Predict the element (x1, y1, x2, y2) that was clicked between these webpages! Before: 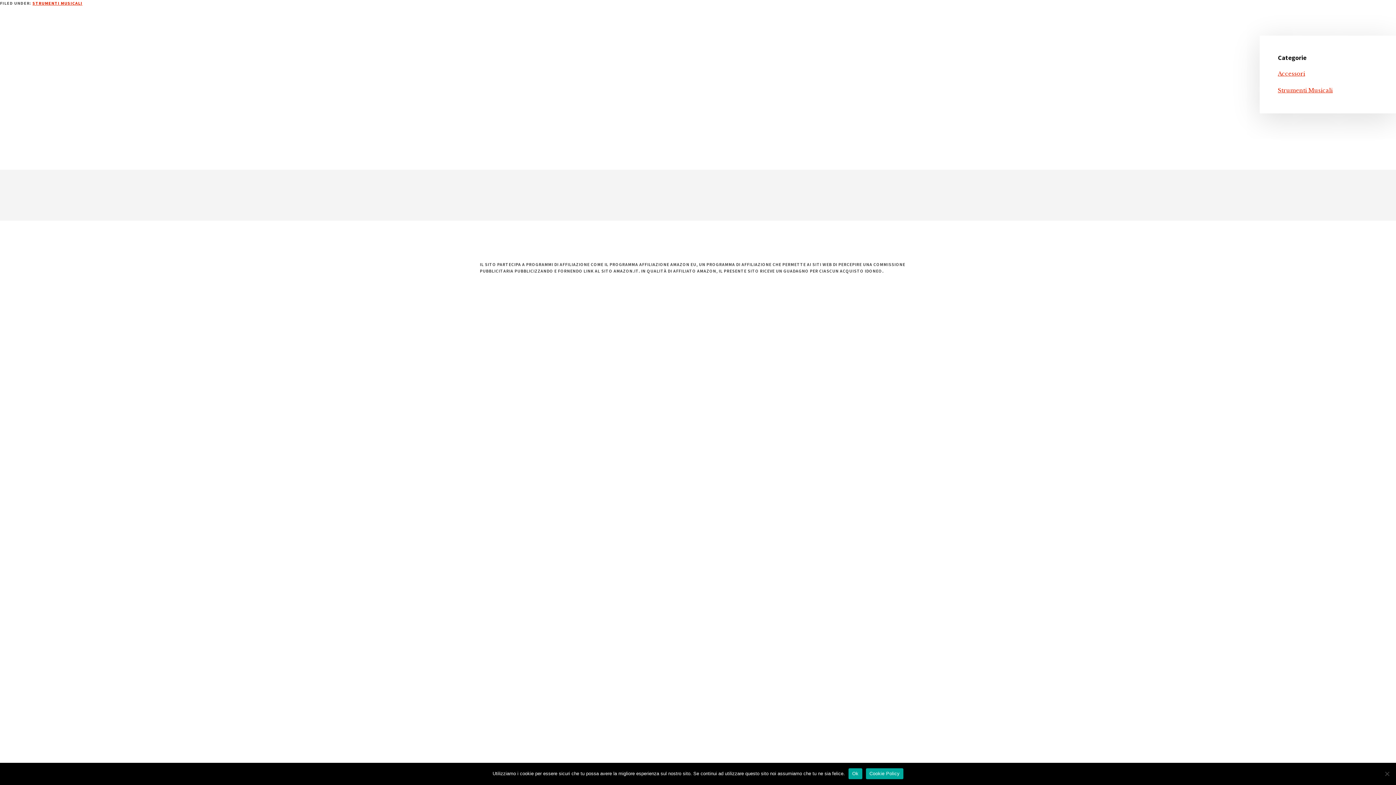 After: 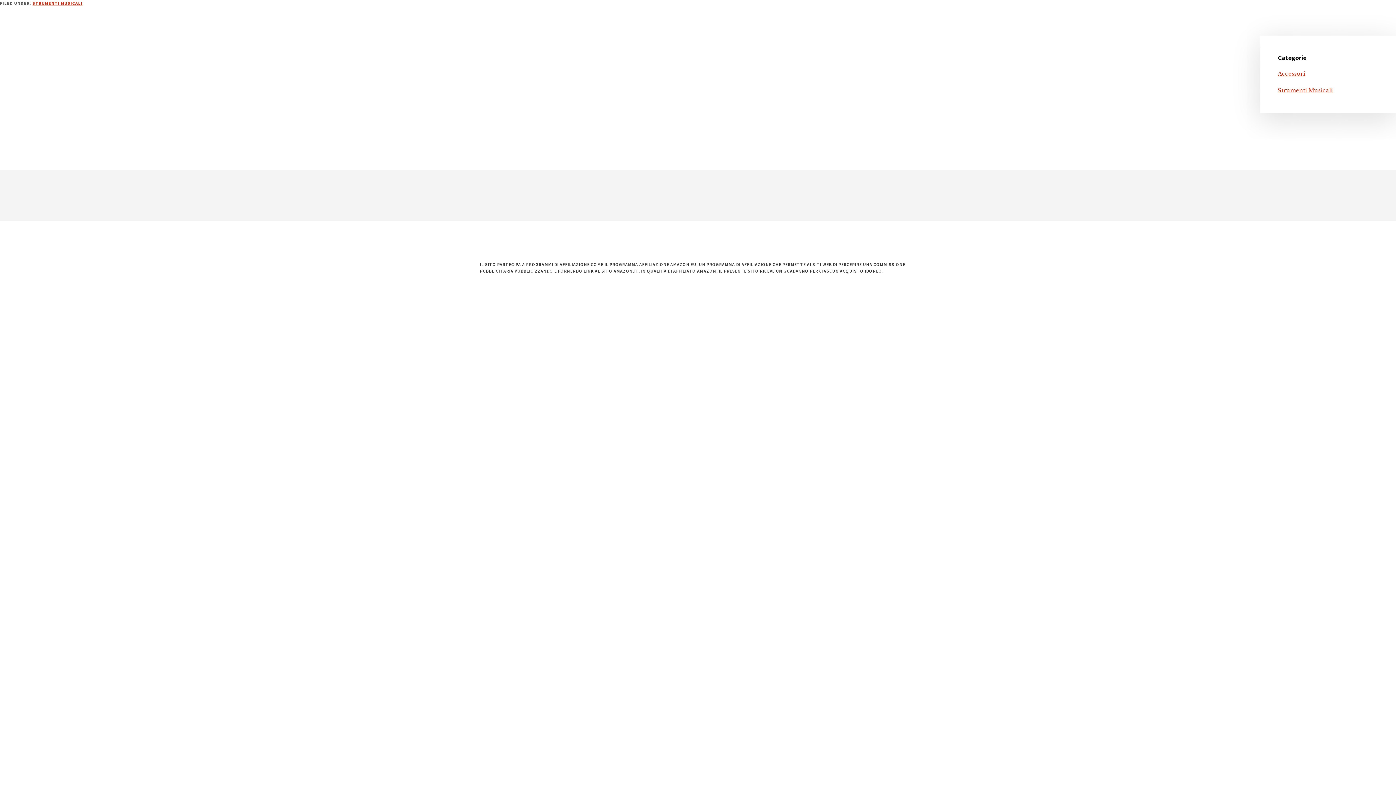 Action: label: Ok bbox: (848, 768, 862, 779)